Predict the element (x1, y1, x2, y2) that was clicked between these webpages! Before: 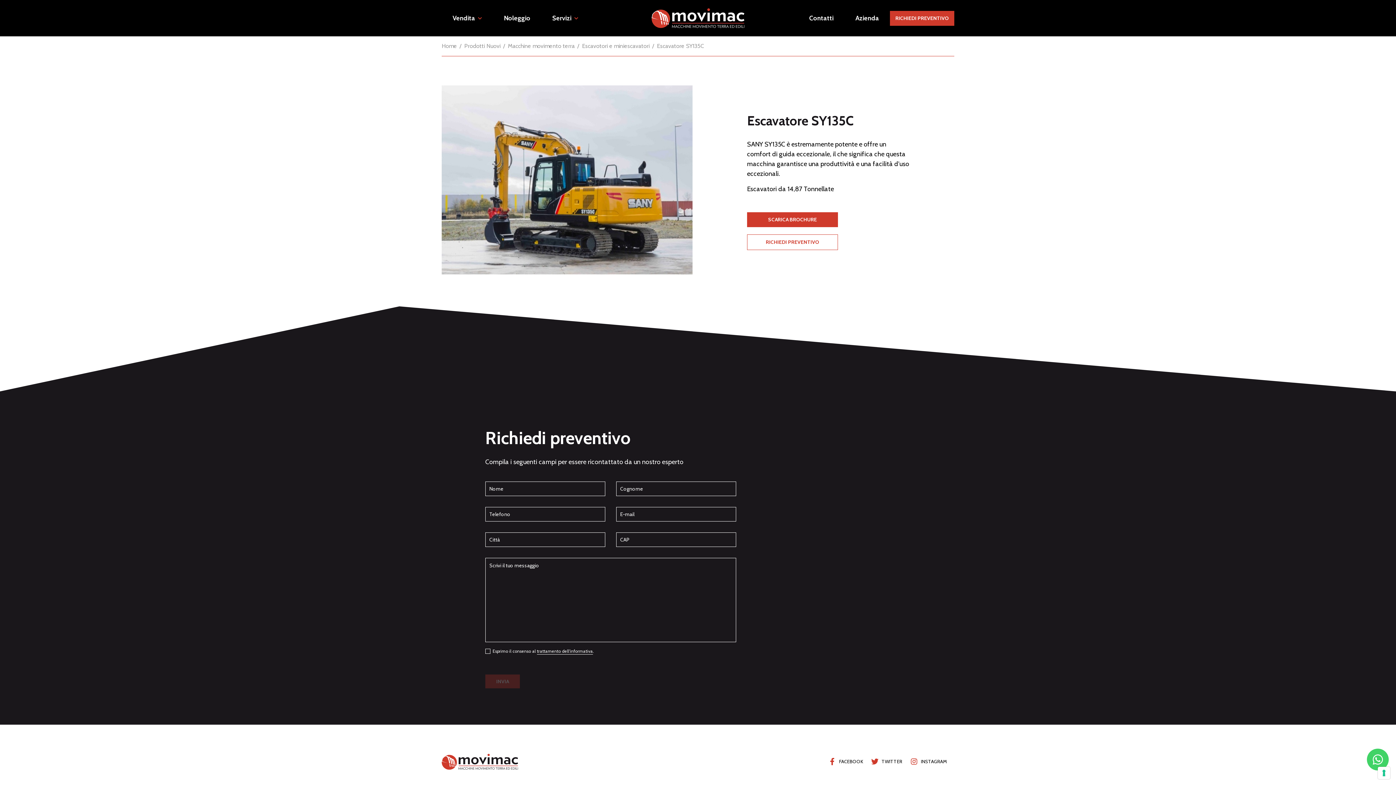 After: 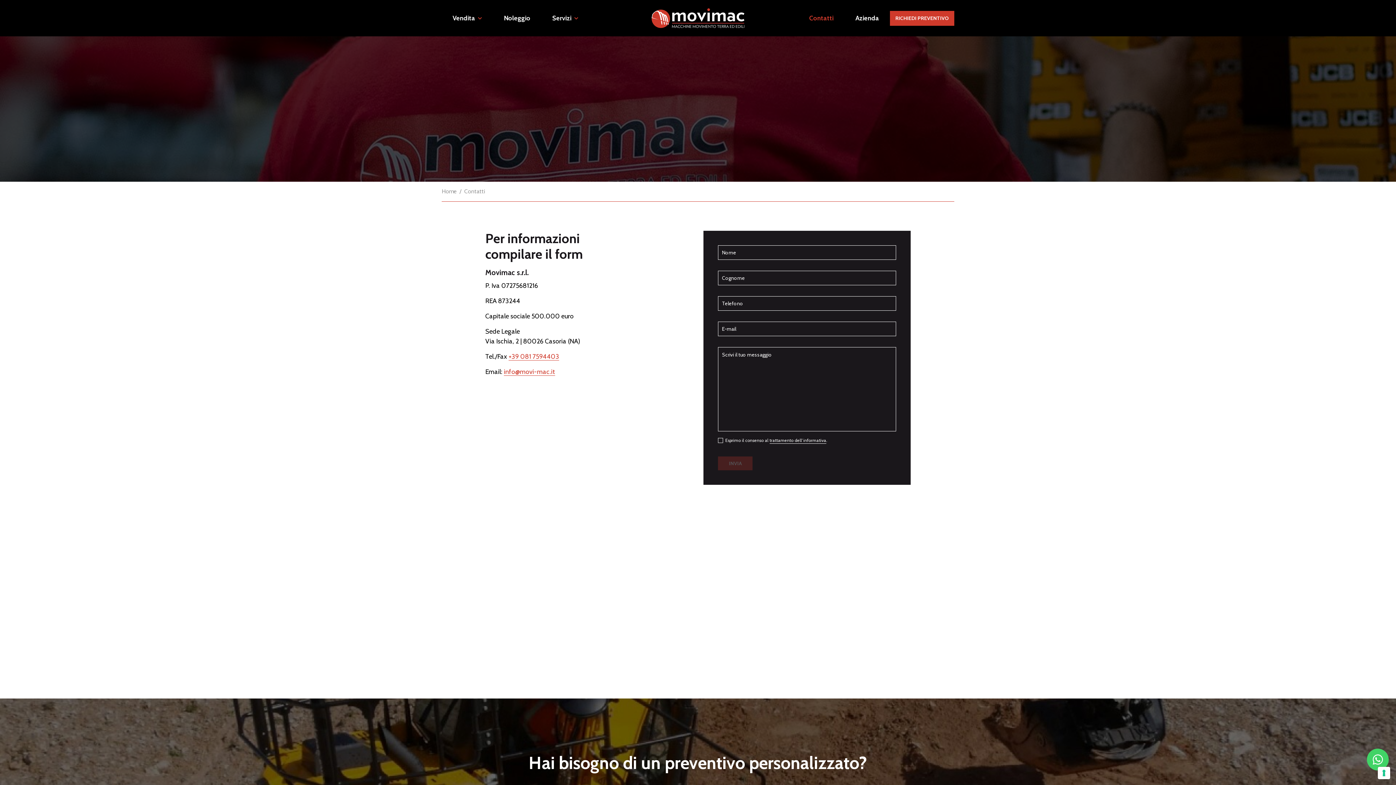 Action: bbox: (798, 11, 844, 24) label: Contatti